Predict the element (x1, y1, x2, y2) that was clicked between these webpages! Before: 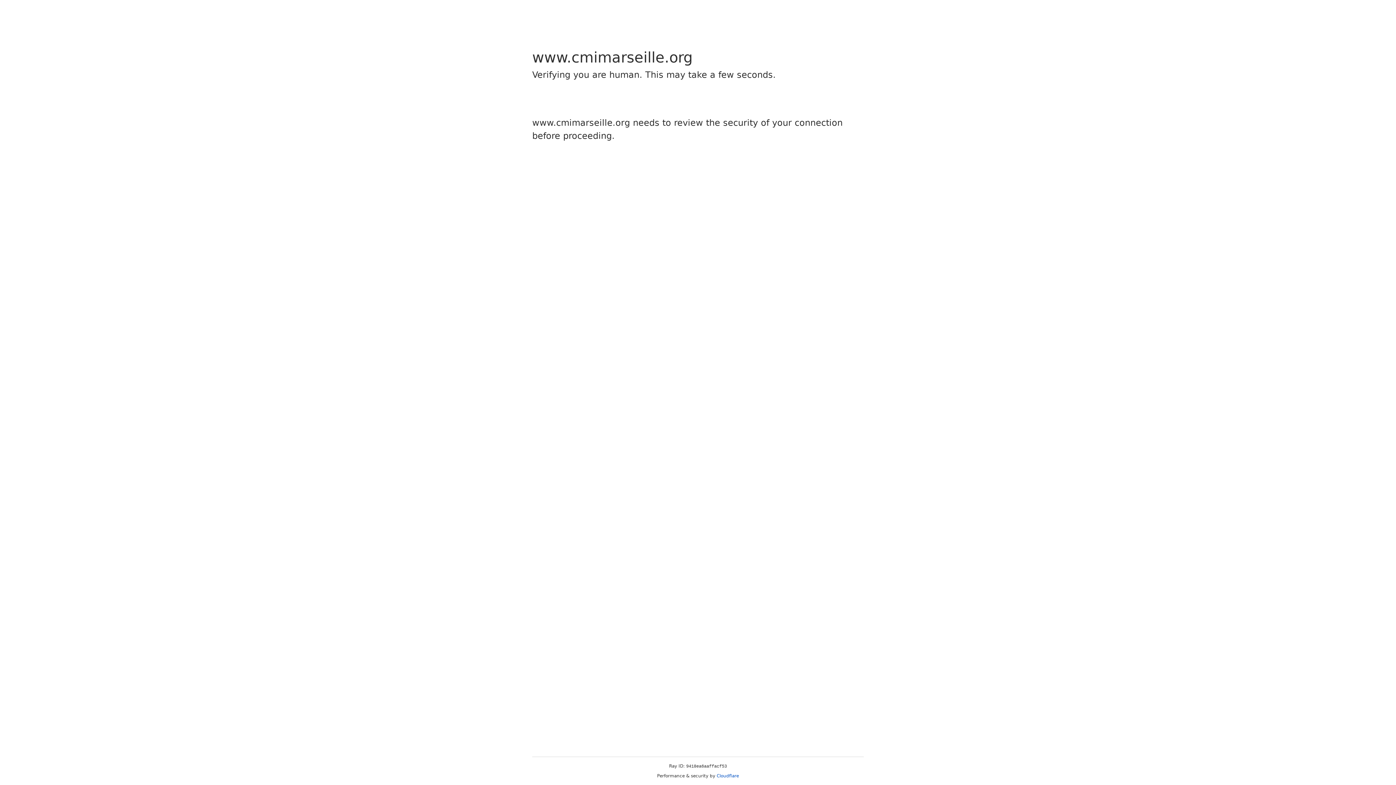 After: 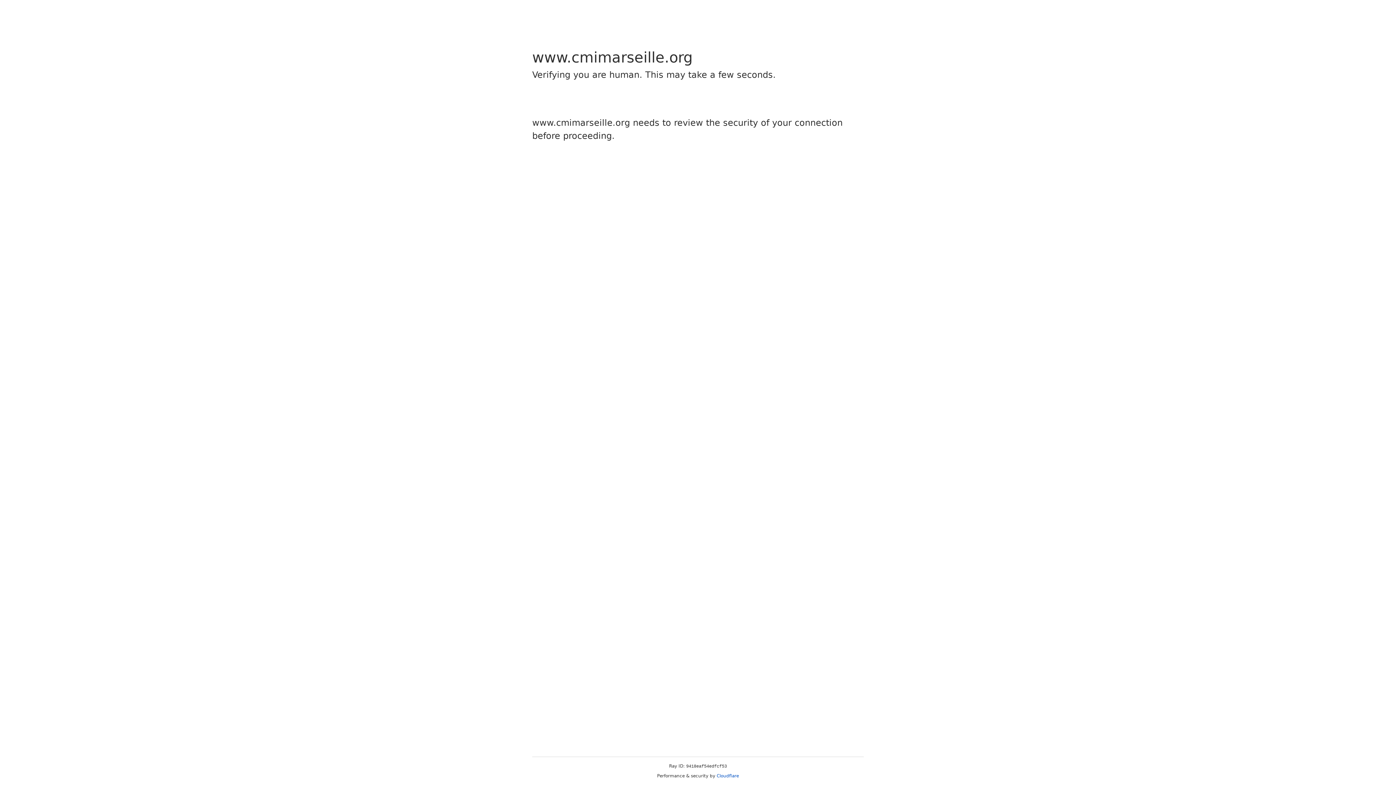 Action: label: Cloudflare bbox: (716, 773, 739, 778)